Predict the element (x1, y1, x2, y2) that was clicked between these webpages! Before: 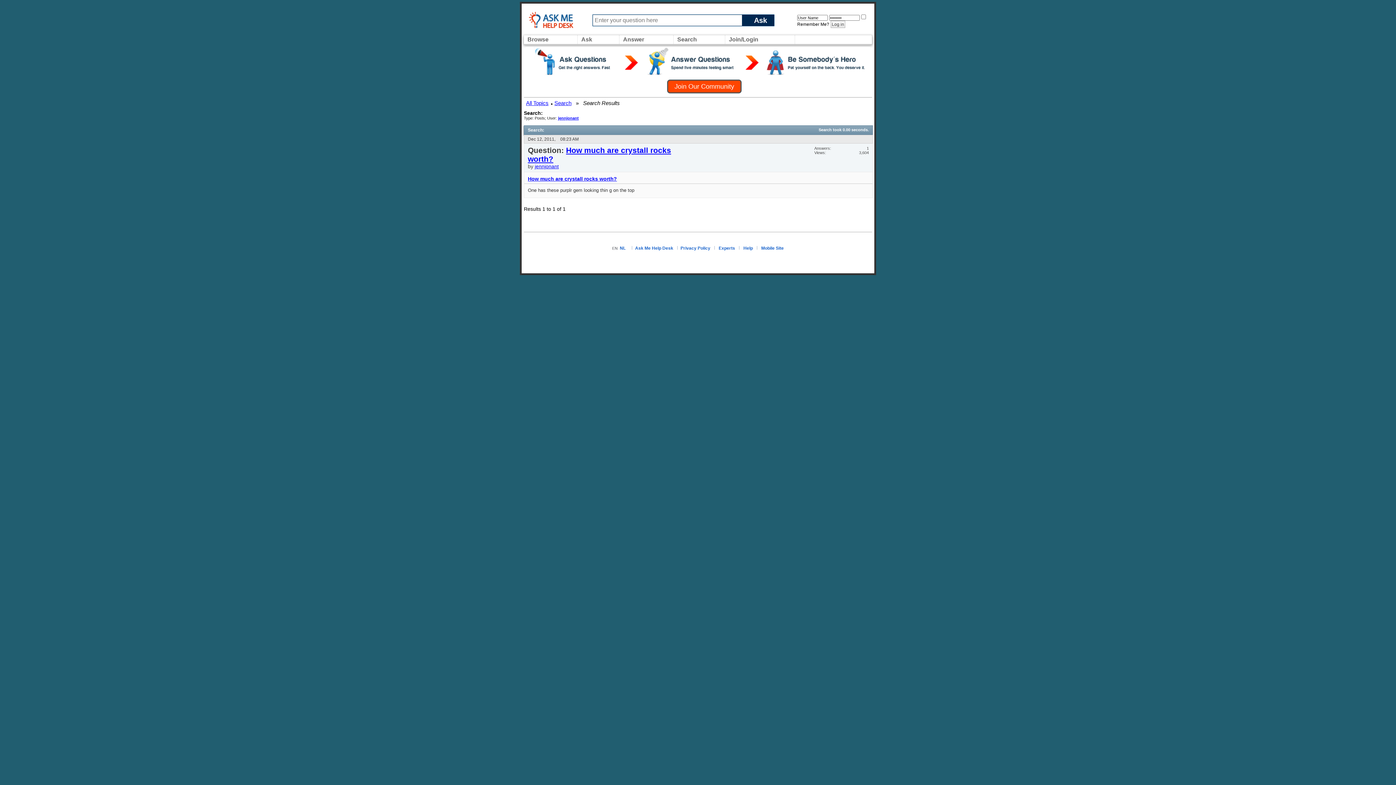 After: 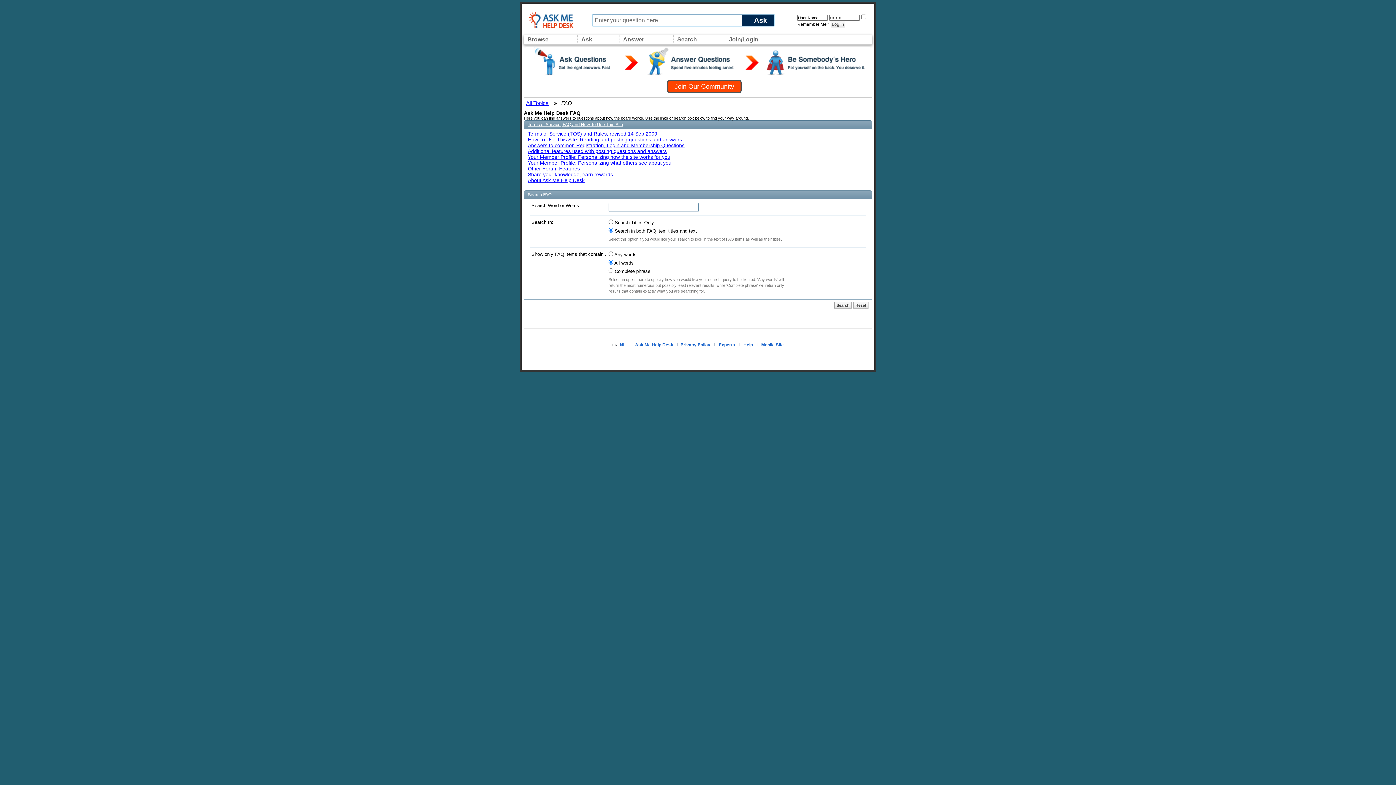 Action: label: Help bbox: (743, 245, 753, 250)